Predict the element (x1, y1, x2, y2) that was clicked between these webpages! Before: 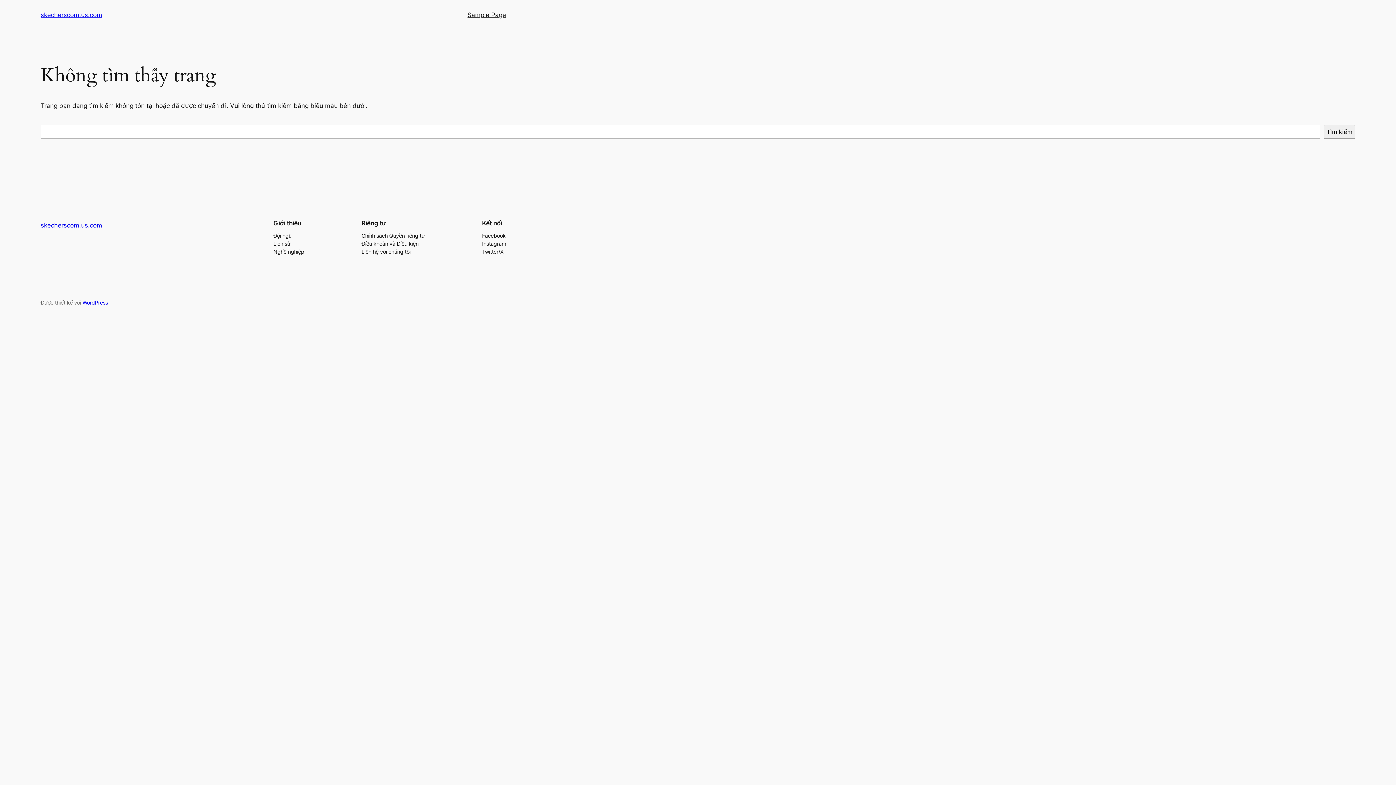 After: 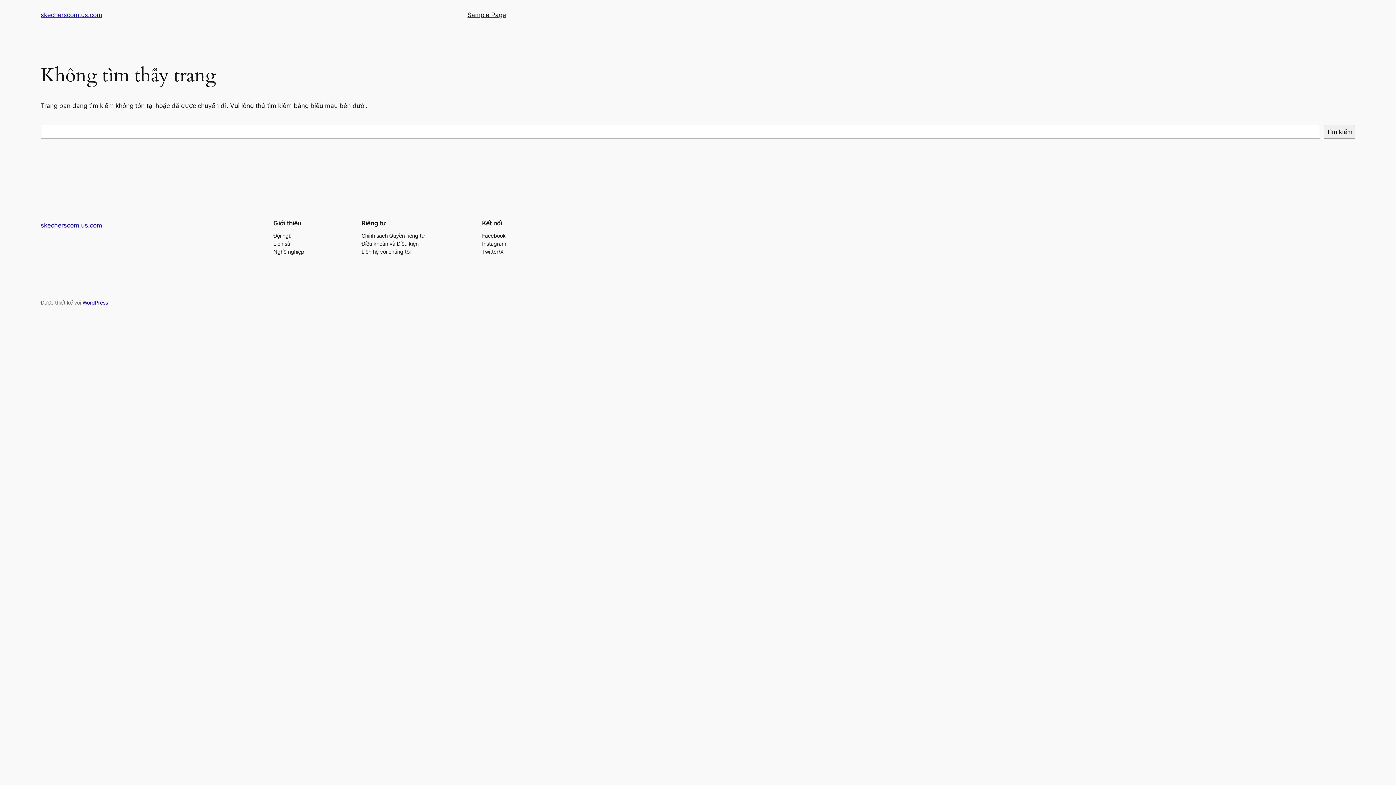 Action: bbox: (482, 239, 506, 247) label: Instagram